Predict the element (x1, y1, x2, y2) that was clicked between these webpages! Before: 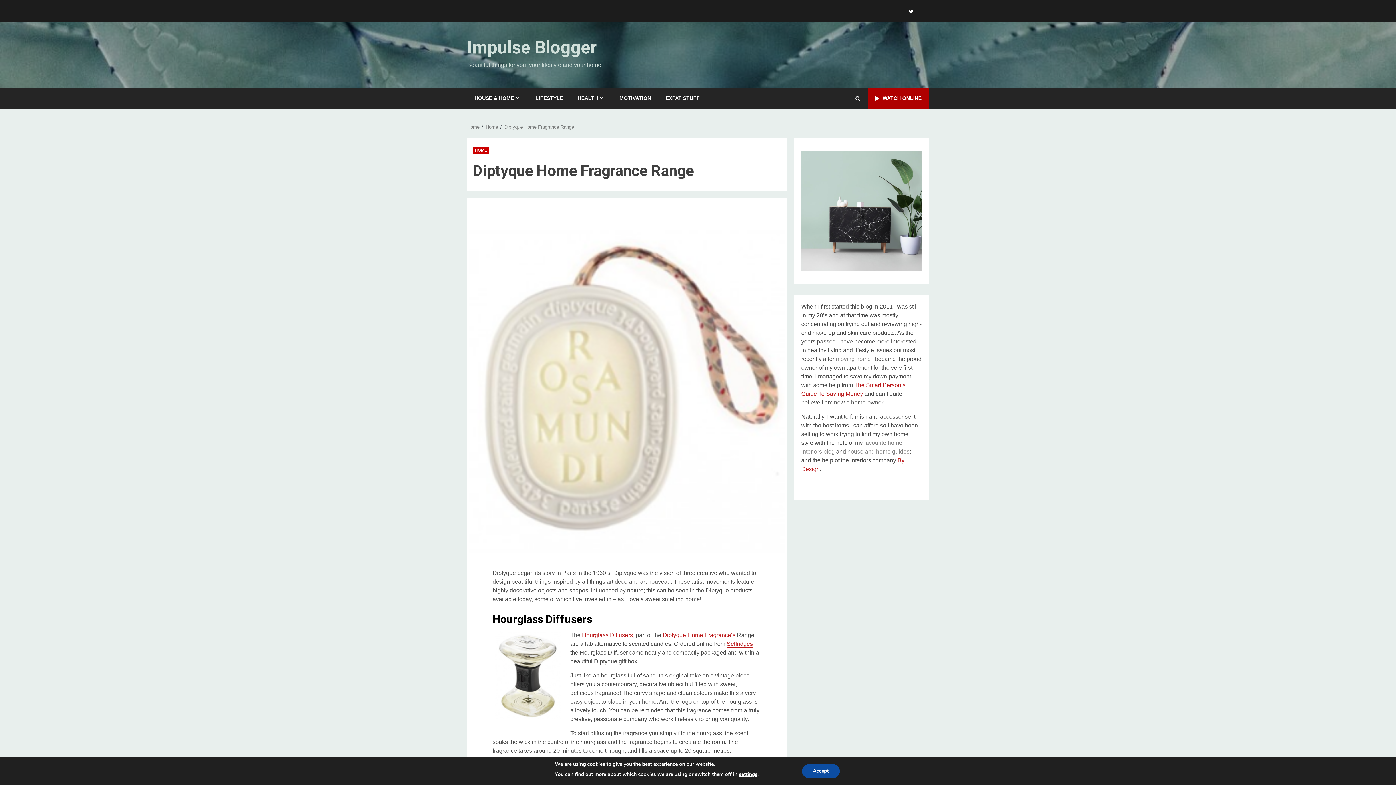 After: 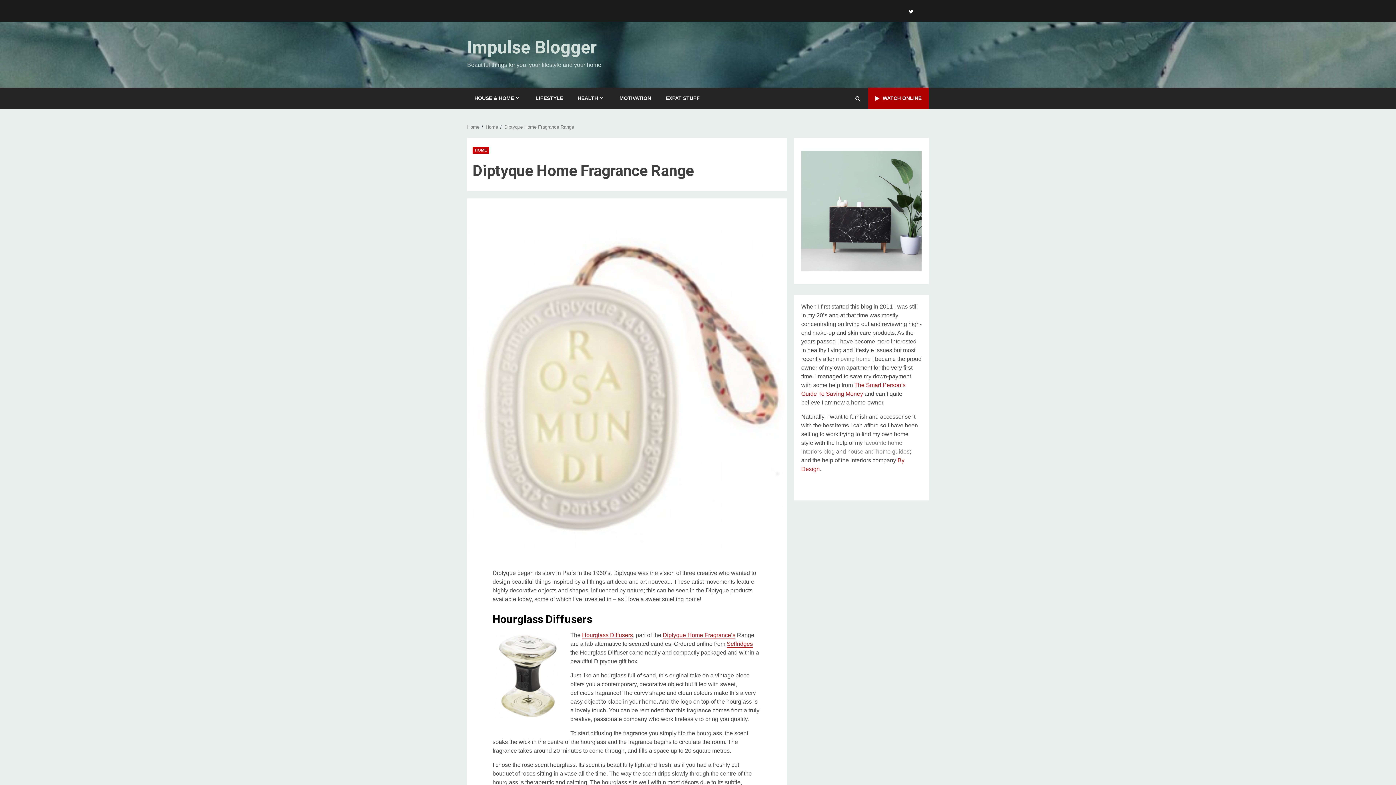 Action: bbox: (802, 764, 839, 778) label: Accept